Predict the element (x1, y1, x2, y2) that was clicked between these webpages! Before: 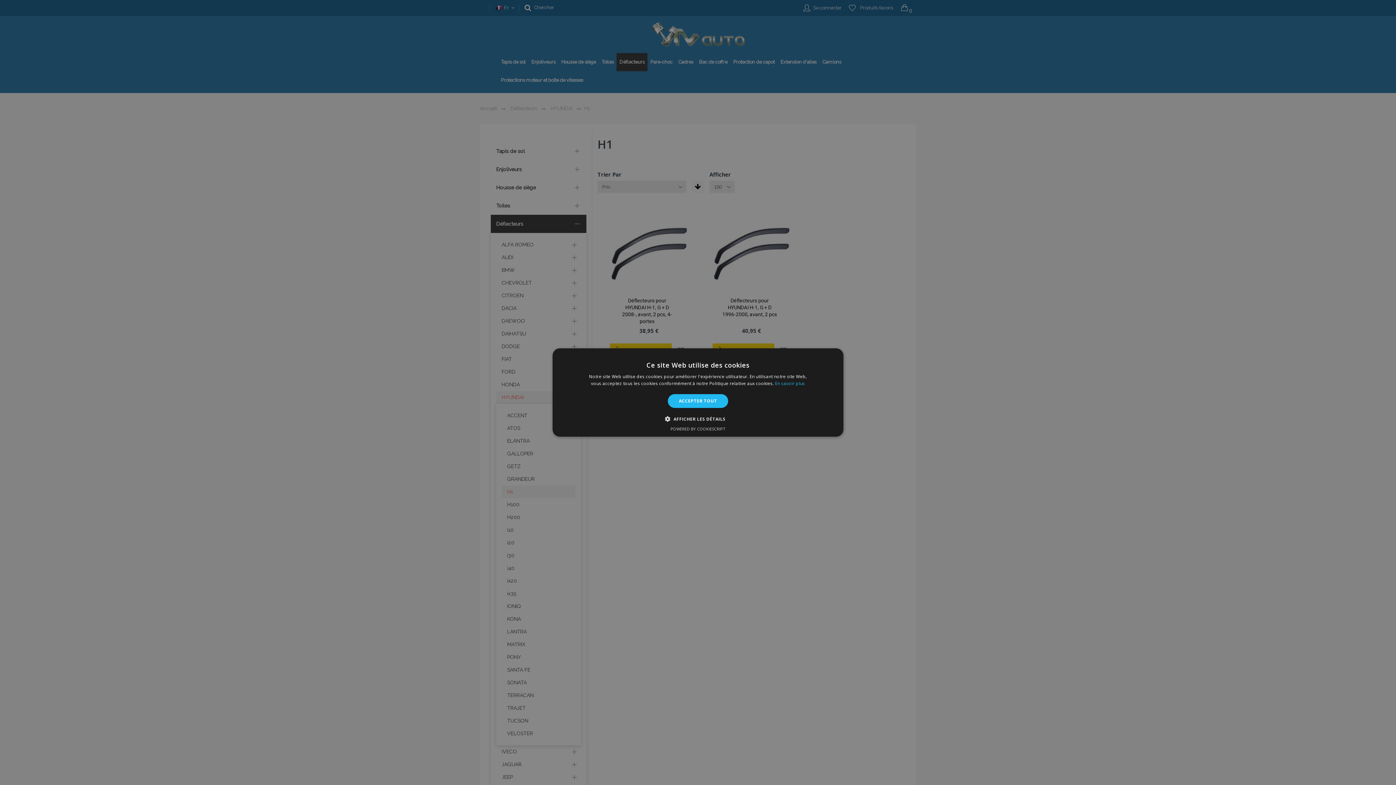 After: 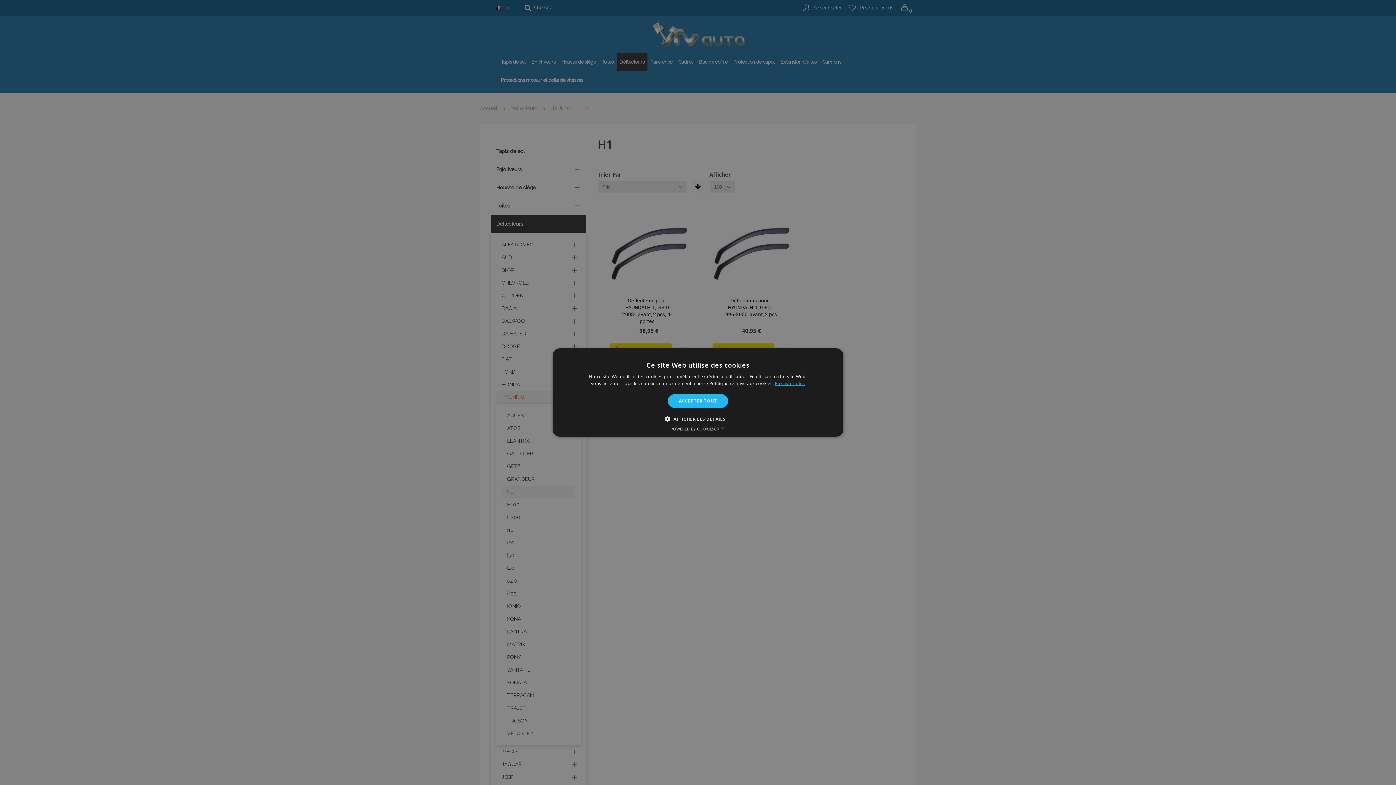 Action: label: En savoir plus, opens a new window bbox: (775, 380, 805, 386)